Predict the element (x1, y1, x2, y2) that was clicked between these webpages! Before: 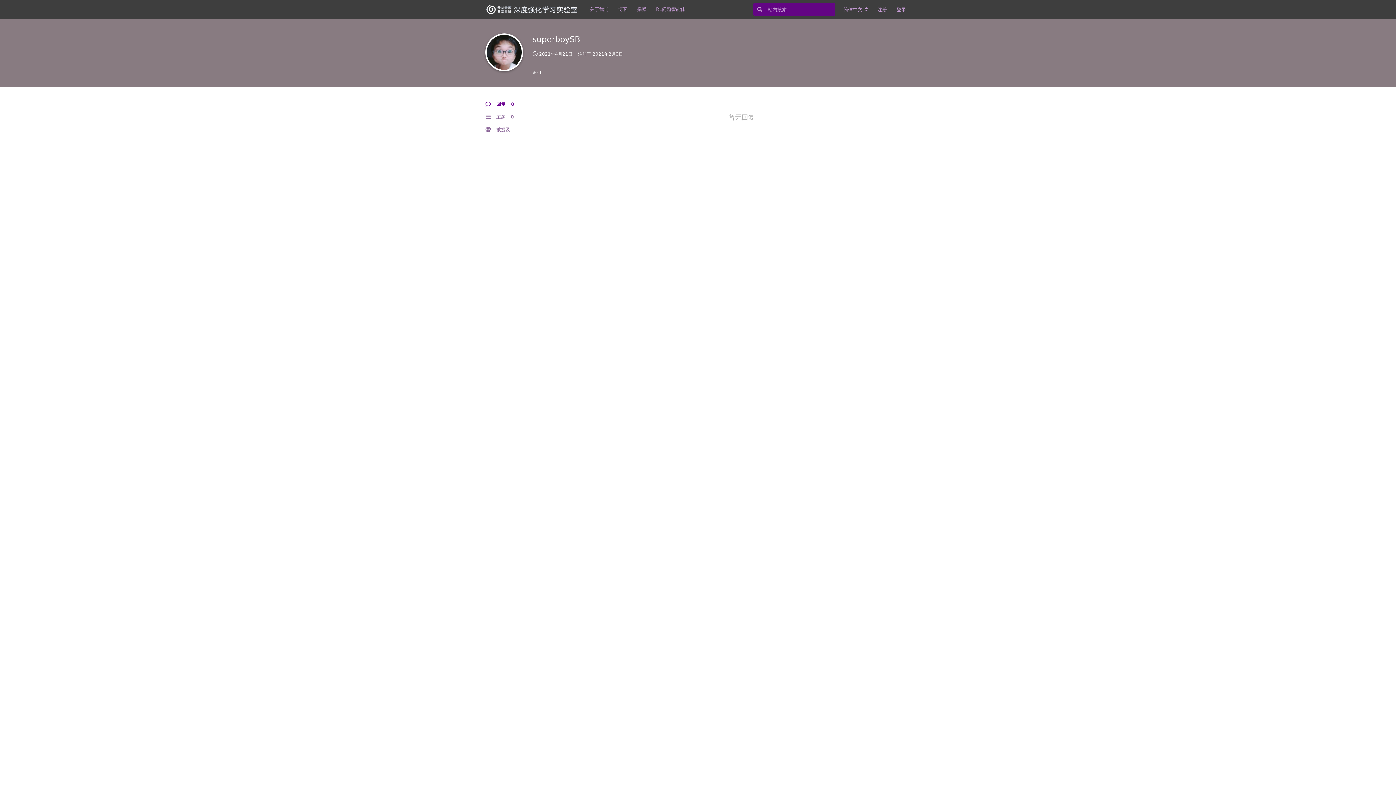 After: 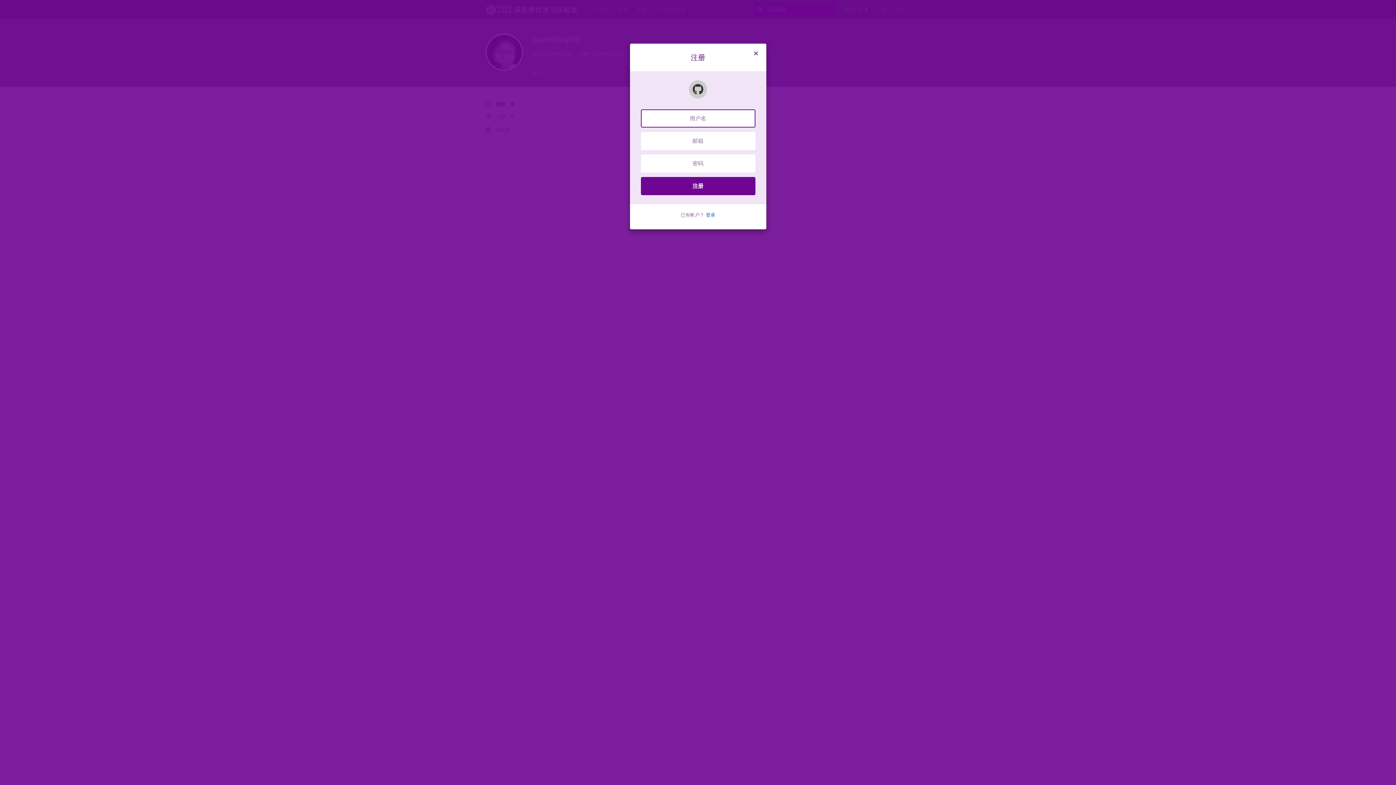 Action: bbox: (873, 3, 892, 16) label: 注册